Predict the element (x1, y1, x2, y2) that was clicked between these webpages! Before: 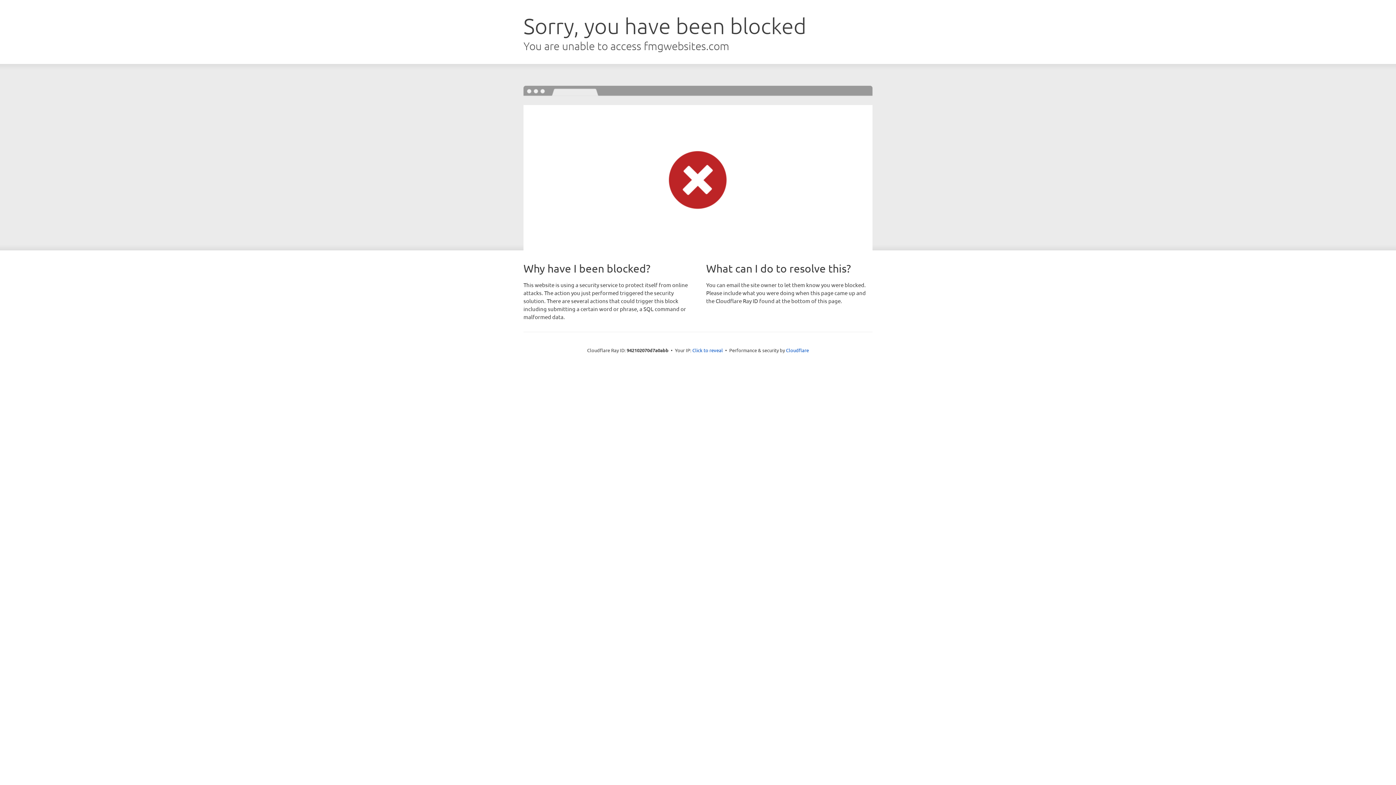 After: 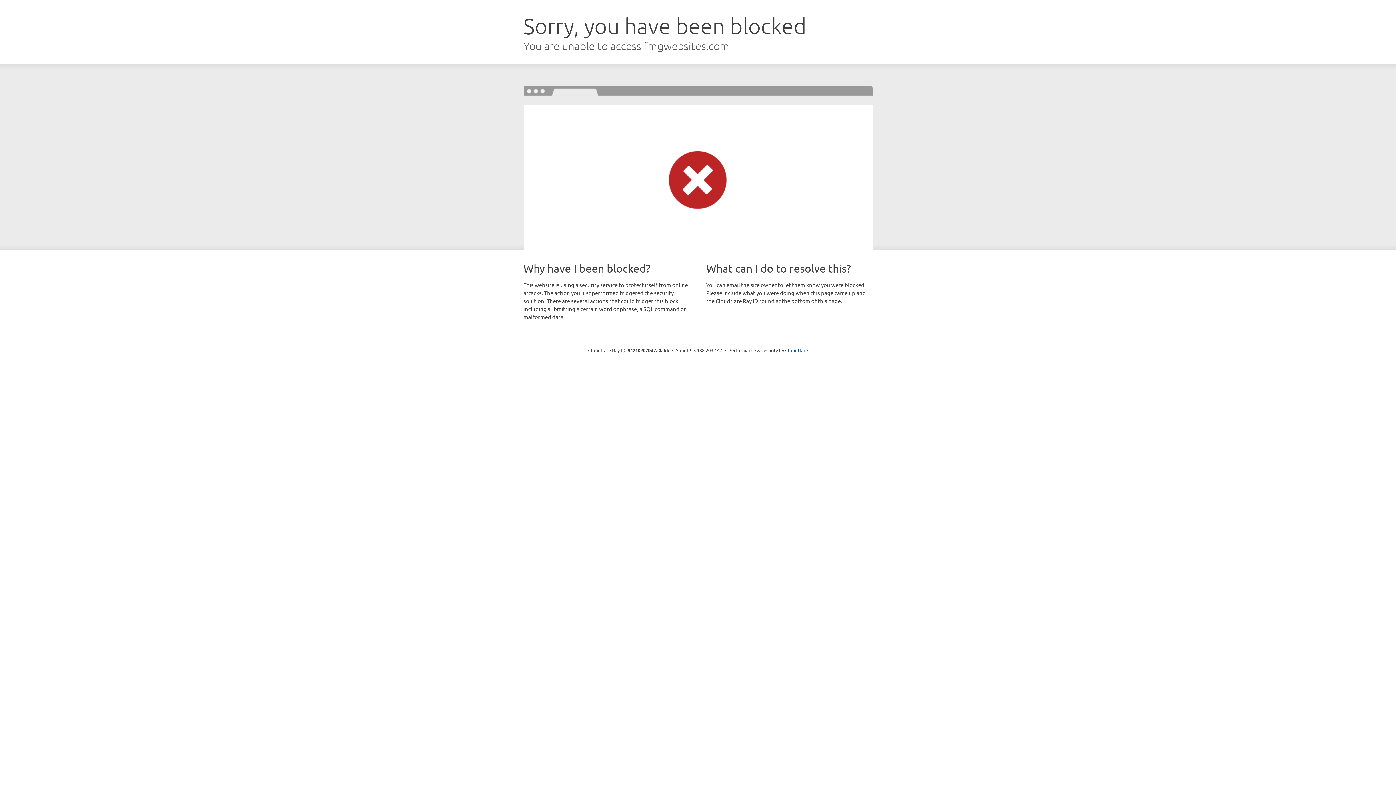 Action: label: Click to reveal bbox: (692, 346, 723, 353)